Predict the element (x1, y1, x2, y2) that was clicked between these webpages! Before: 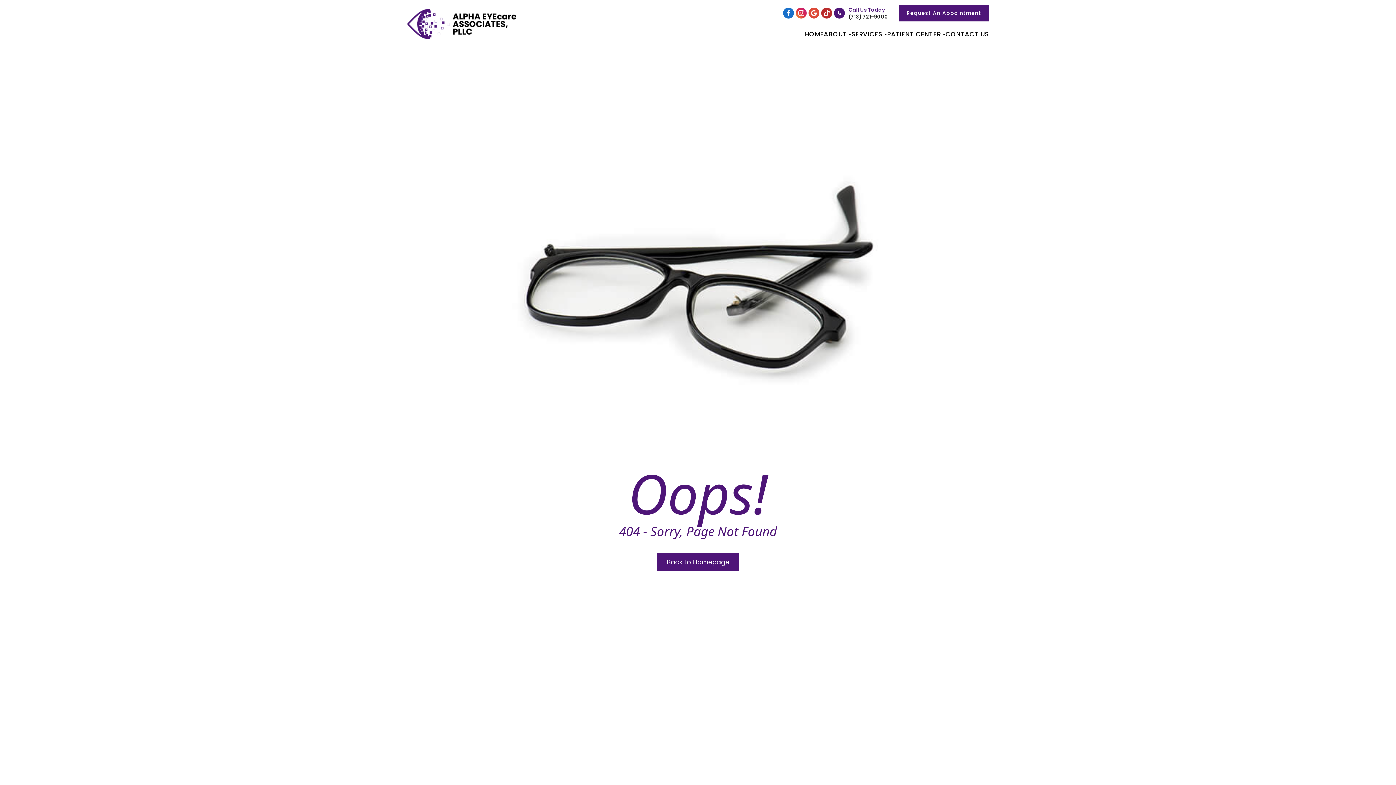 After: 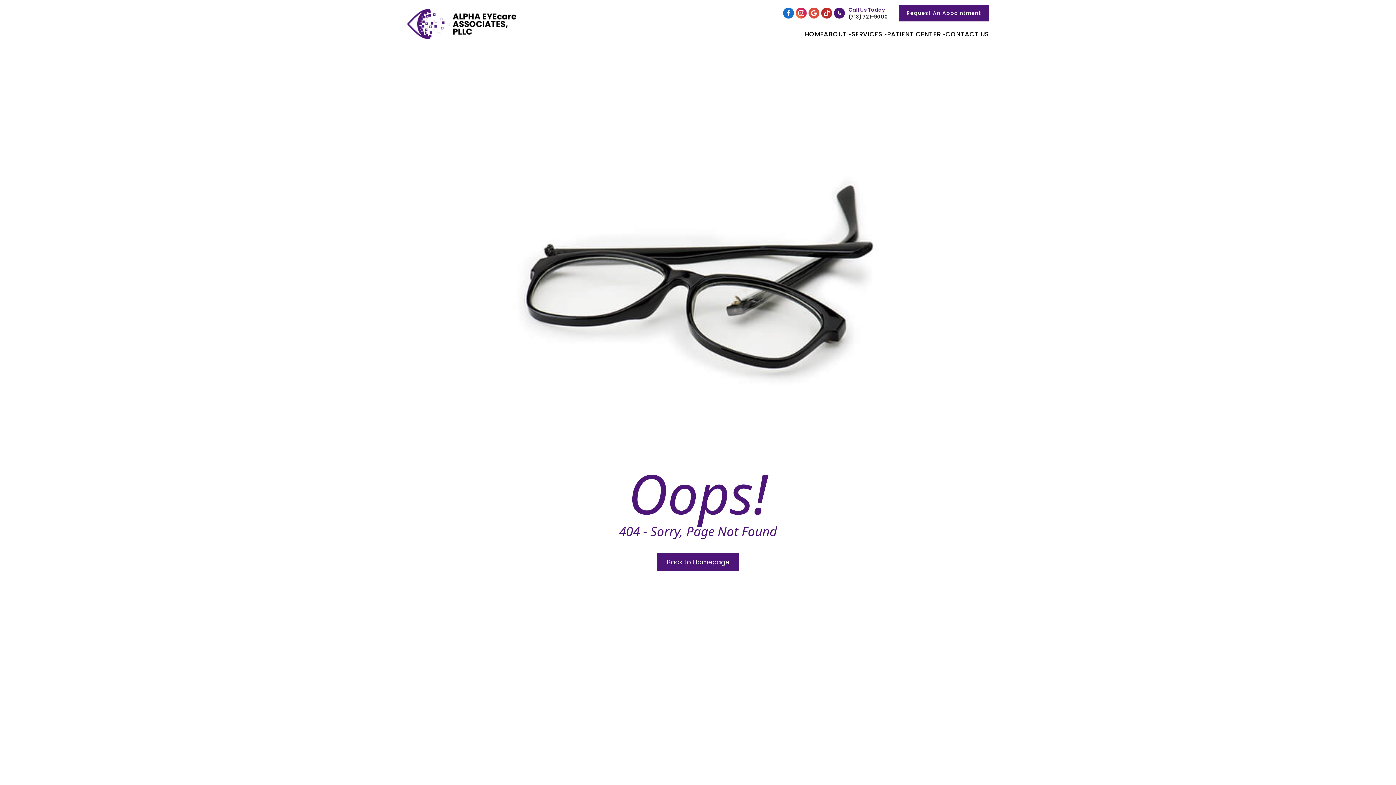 Action: bbox: (821, 7, 832, 18)